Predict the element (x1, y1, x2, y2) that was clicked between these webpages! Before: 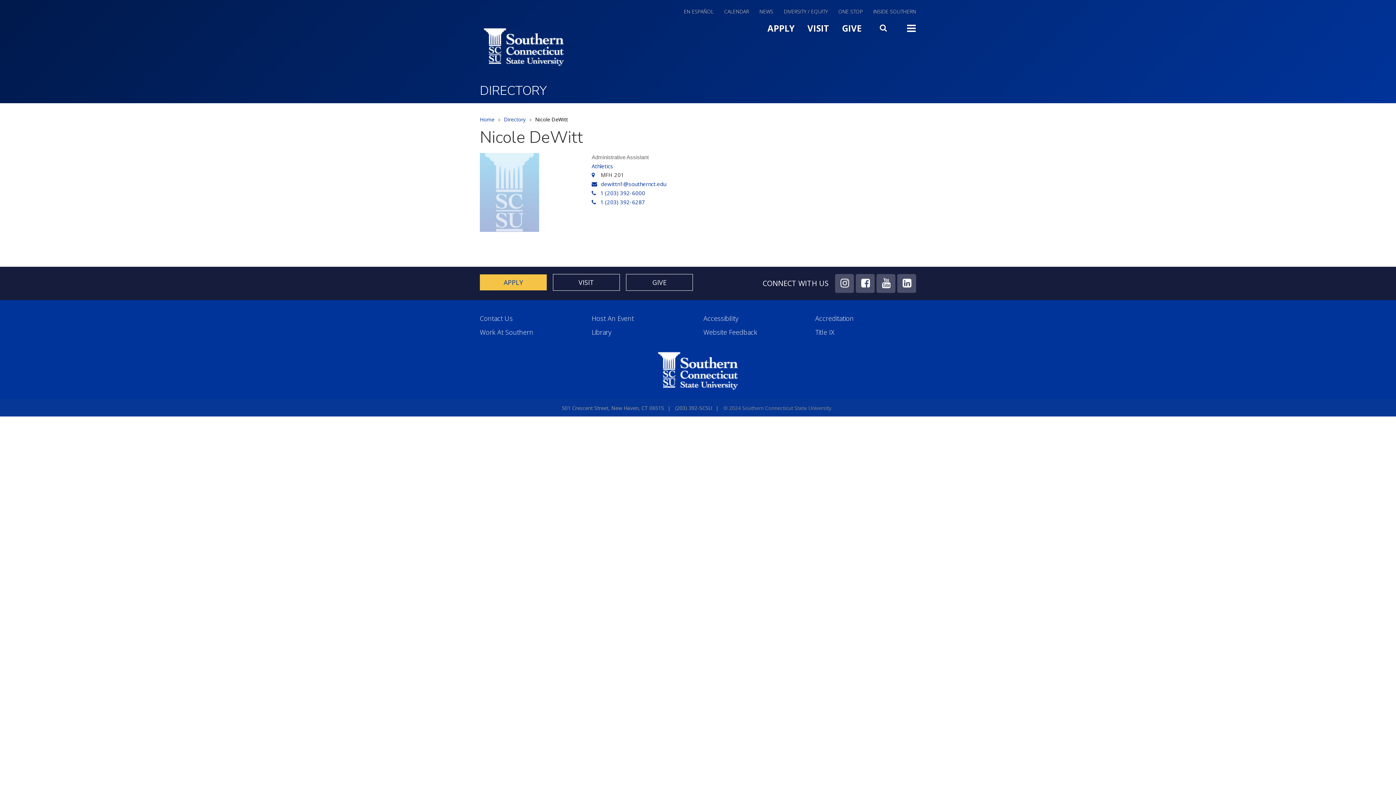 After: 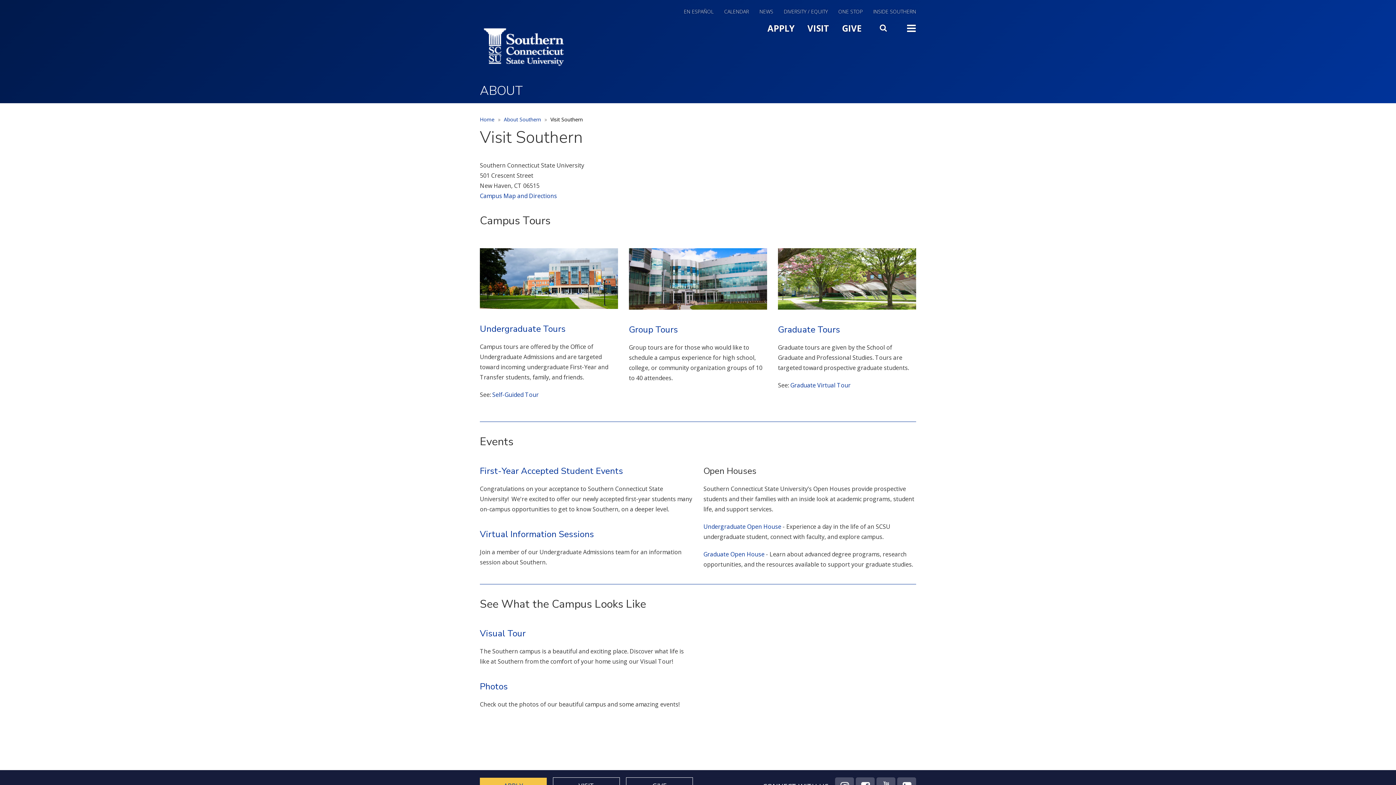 Action: bbox: (807, 20, 829, 37) label: VISIT